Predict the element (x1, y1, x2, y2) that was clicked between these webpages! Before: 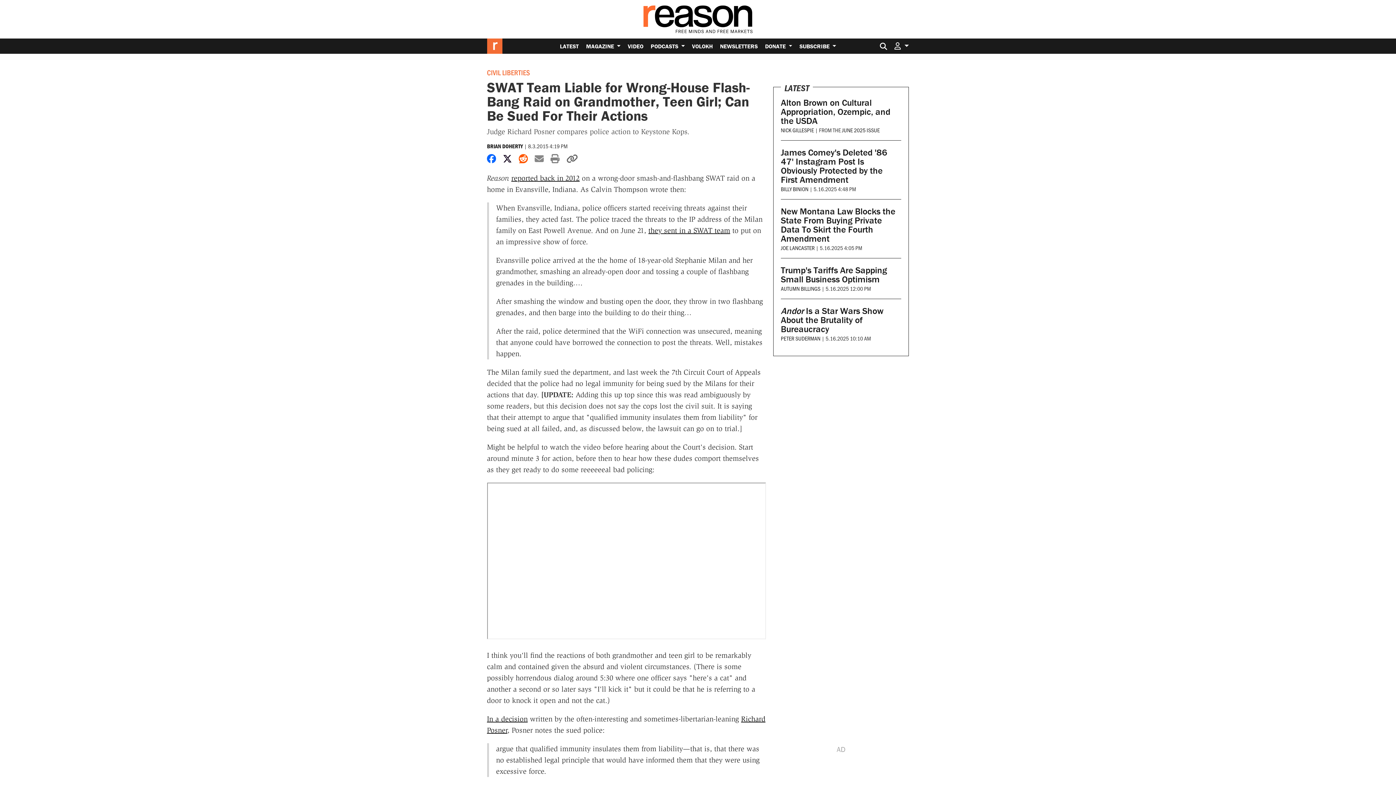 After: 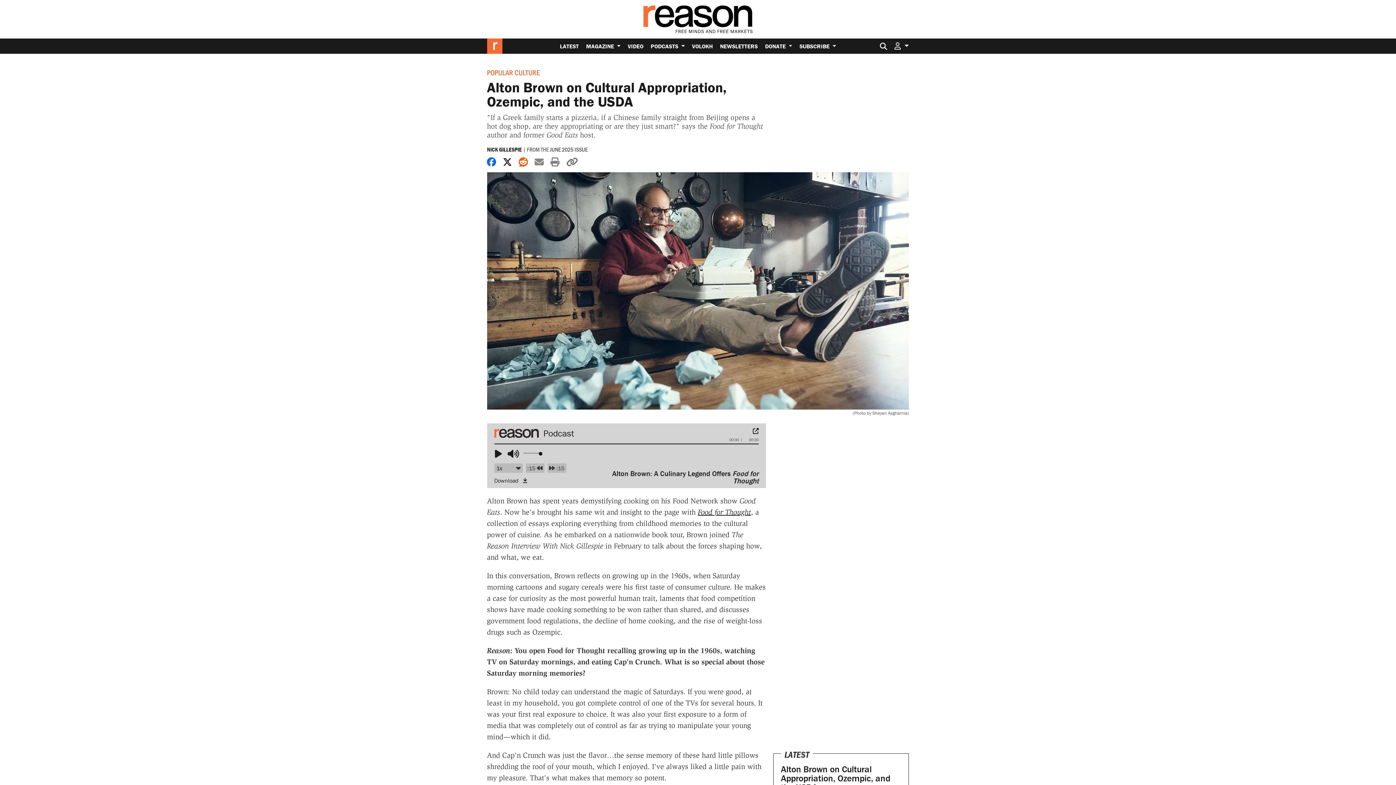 Action: bbox: (781, 97, 890, 126) label: Alton Brown on Cultural Appropriation, Ozempic, and the USDA